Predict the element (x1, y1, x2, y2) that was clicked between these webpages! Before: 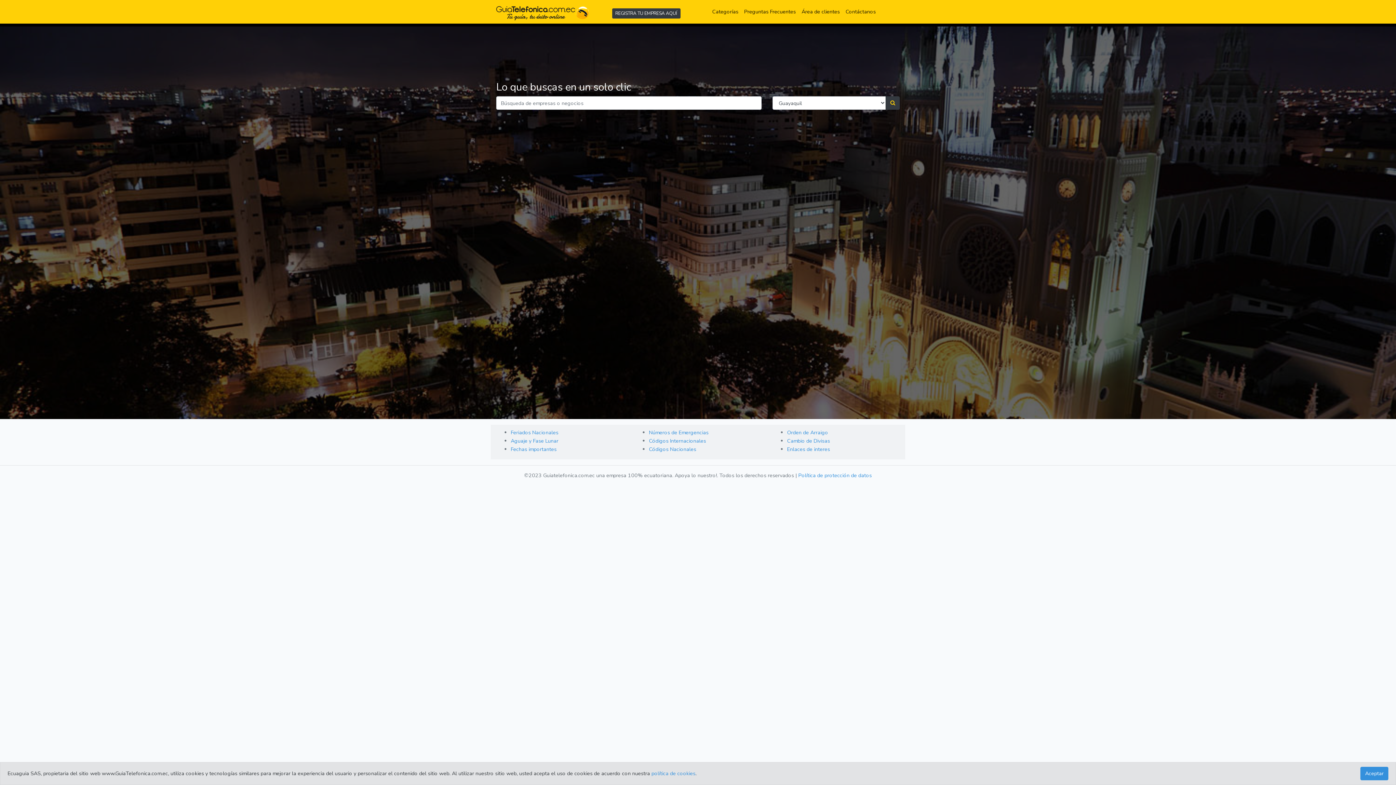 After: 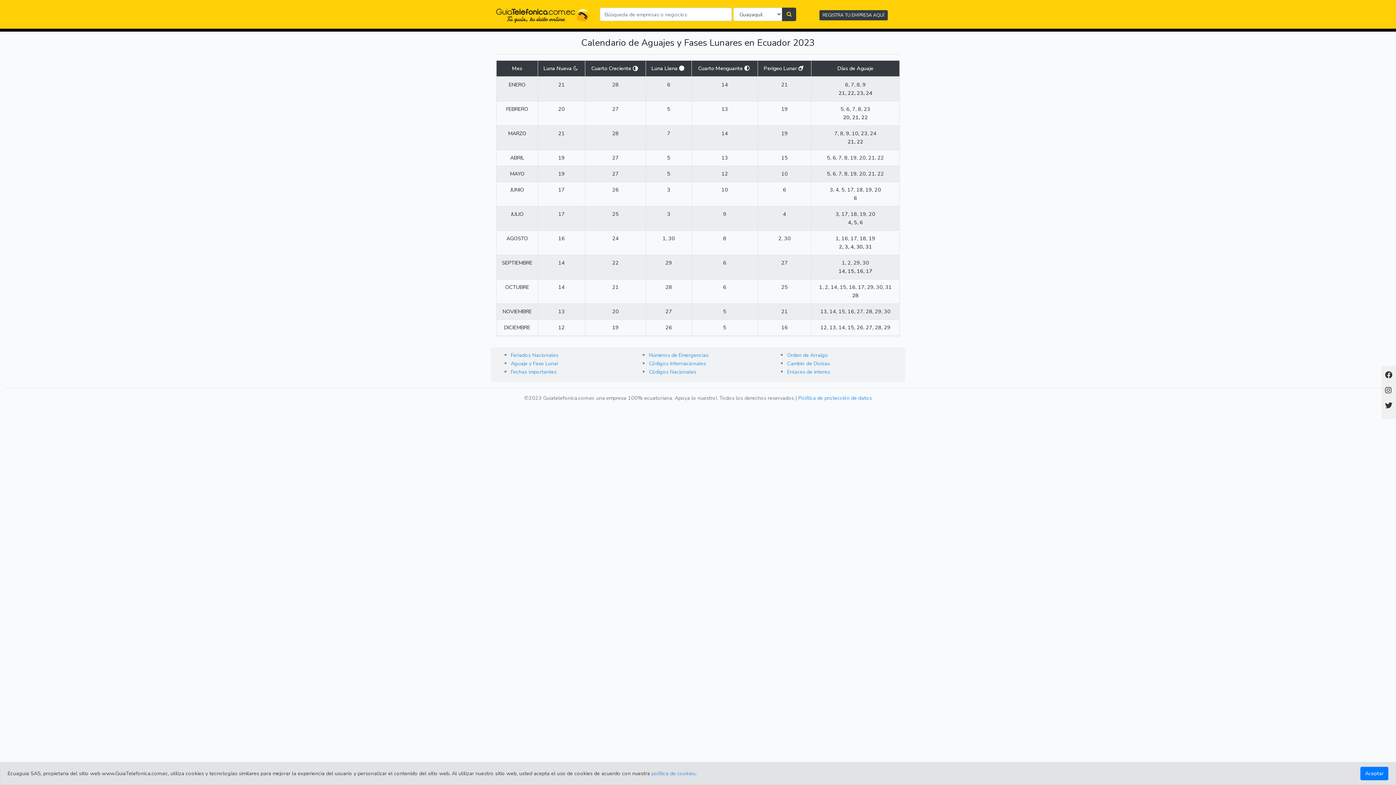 Action: bbox: (510, 437, 558, 444) label: Aguaje y Fase Lunar